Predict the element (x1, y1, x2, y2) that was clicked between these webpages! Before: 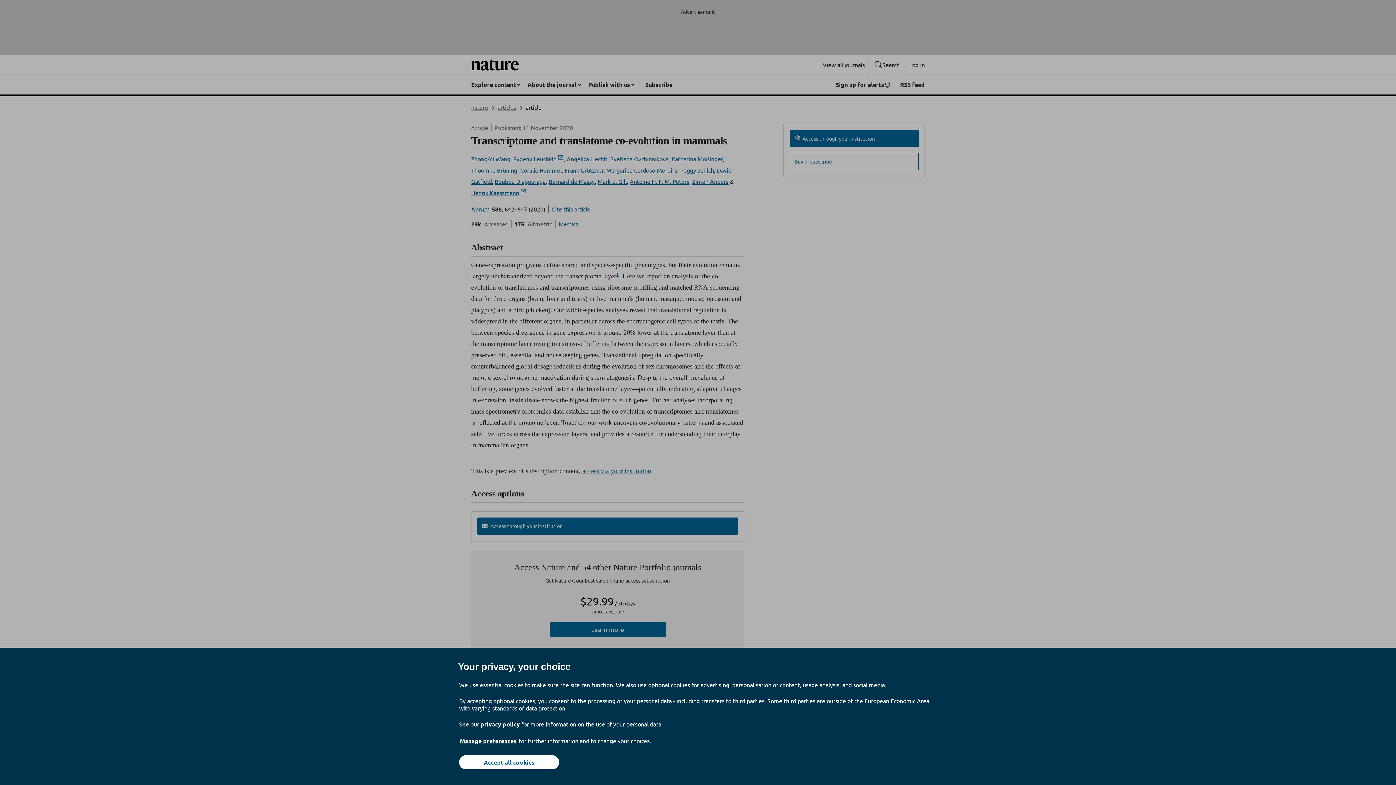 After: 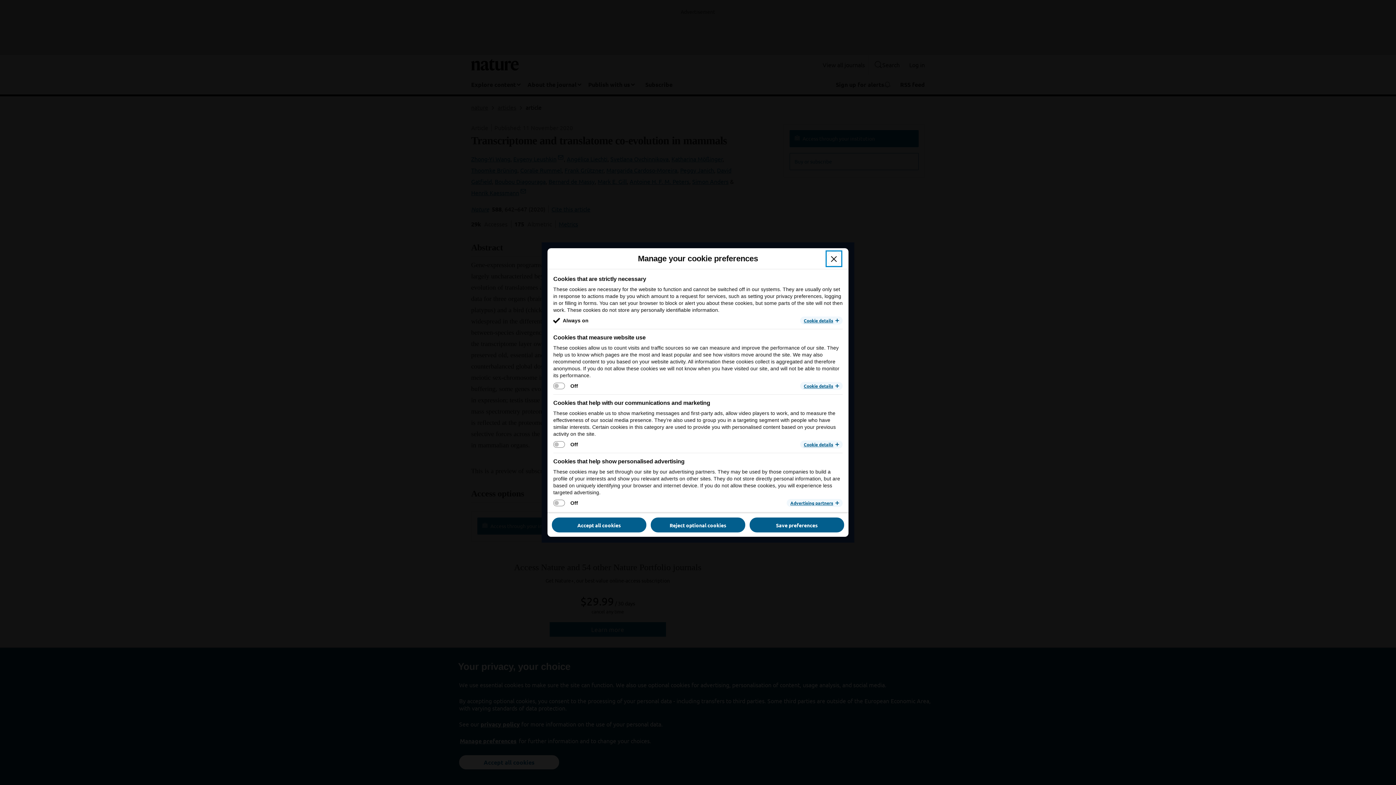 Action: bbox: (459, 737, 517, 745) label: Manage preferences